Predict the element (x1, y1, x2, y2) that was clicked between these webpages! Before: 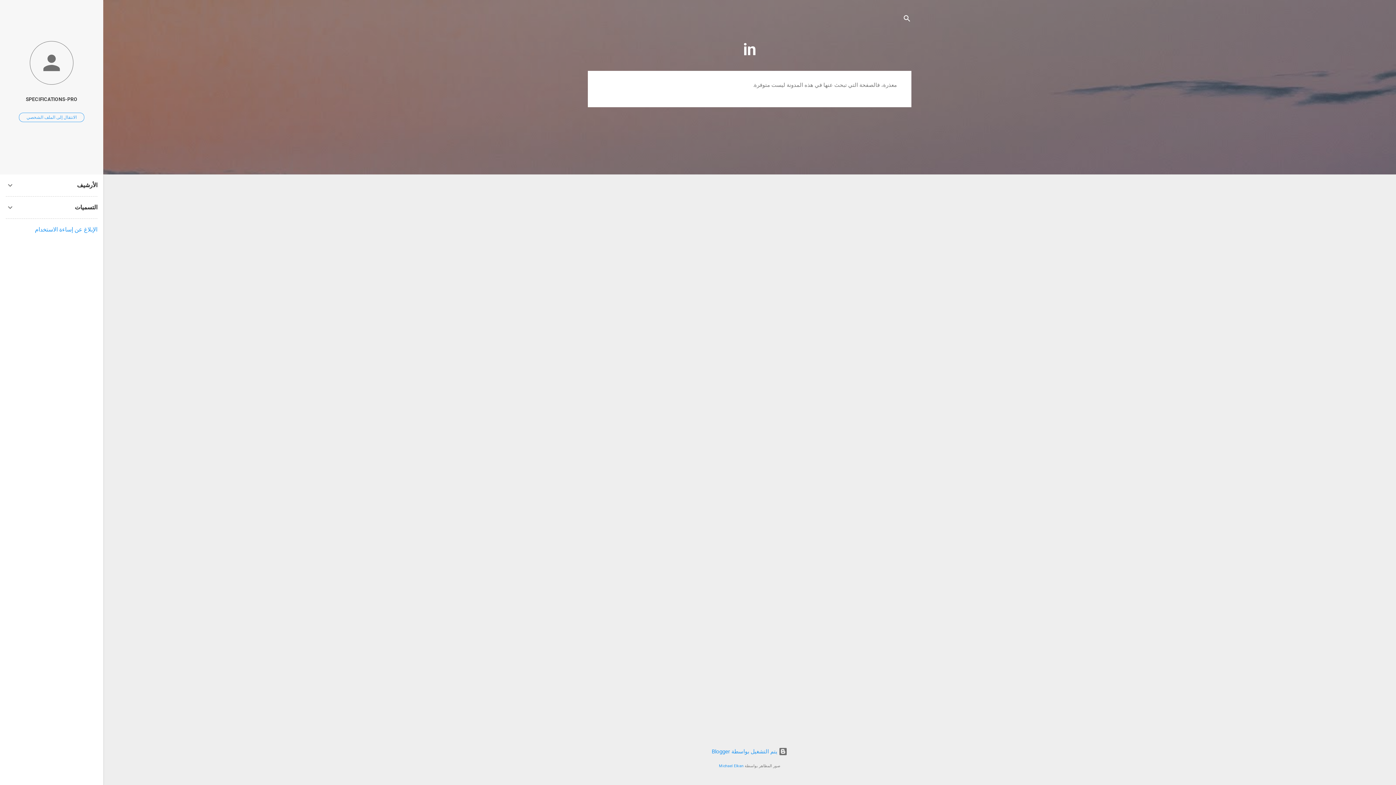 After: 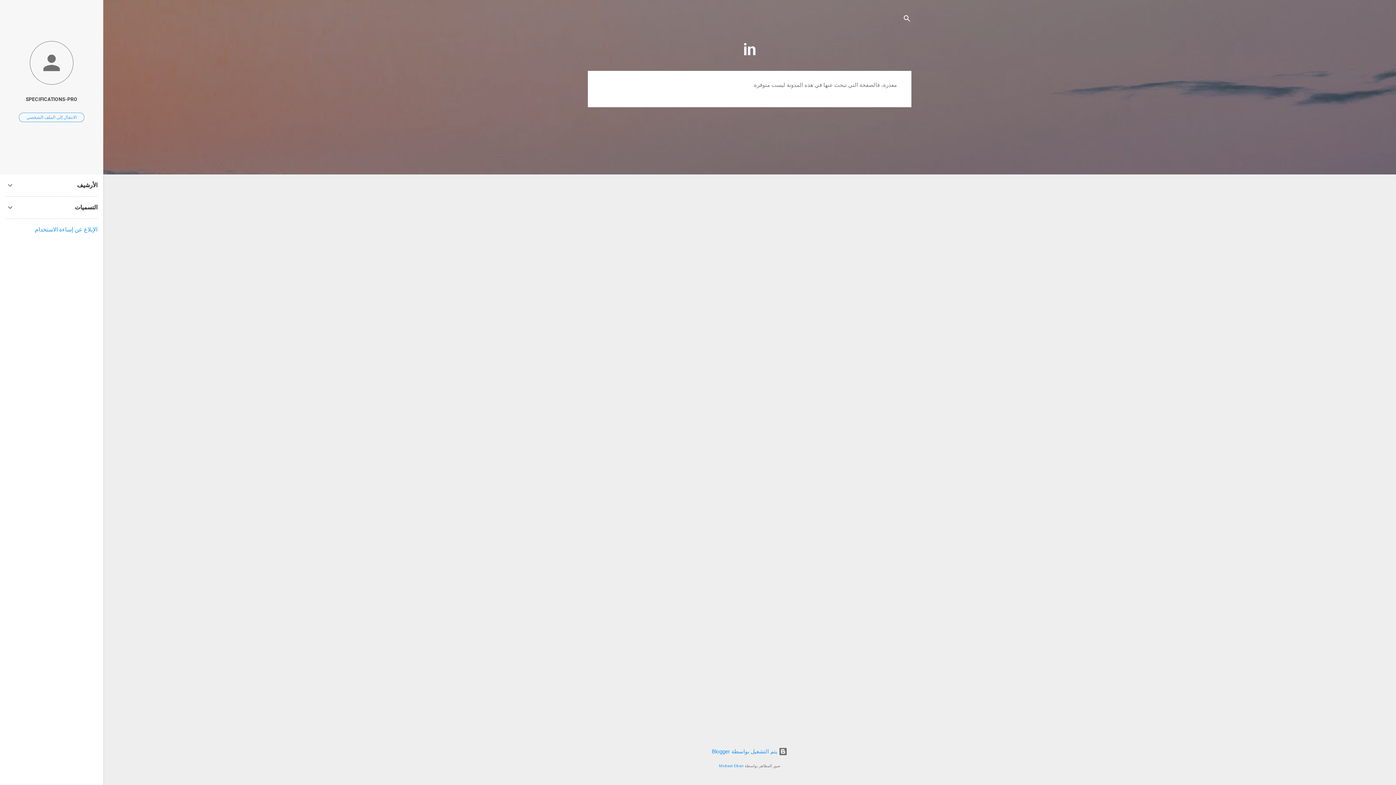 Action: label: الإبلاغ عن إساءة الاستخدام bbox: (34, 226, 97, 233)